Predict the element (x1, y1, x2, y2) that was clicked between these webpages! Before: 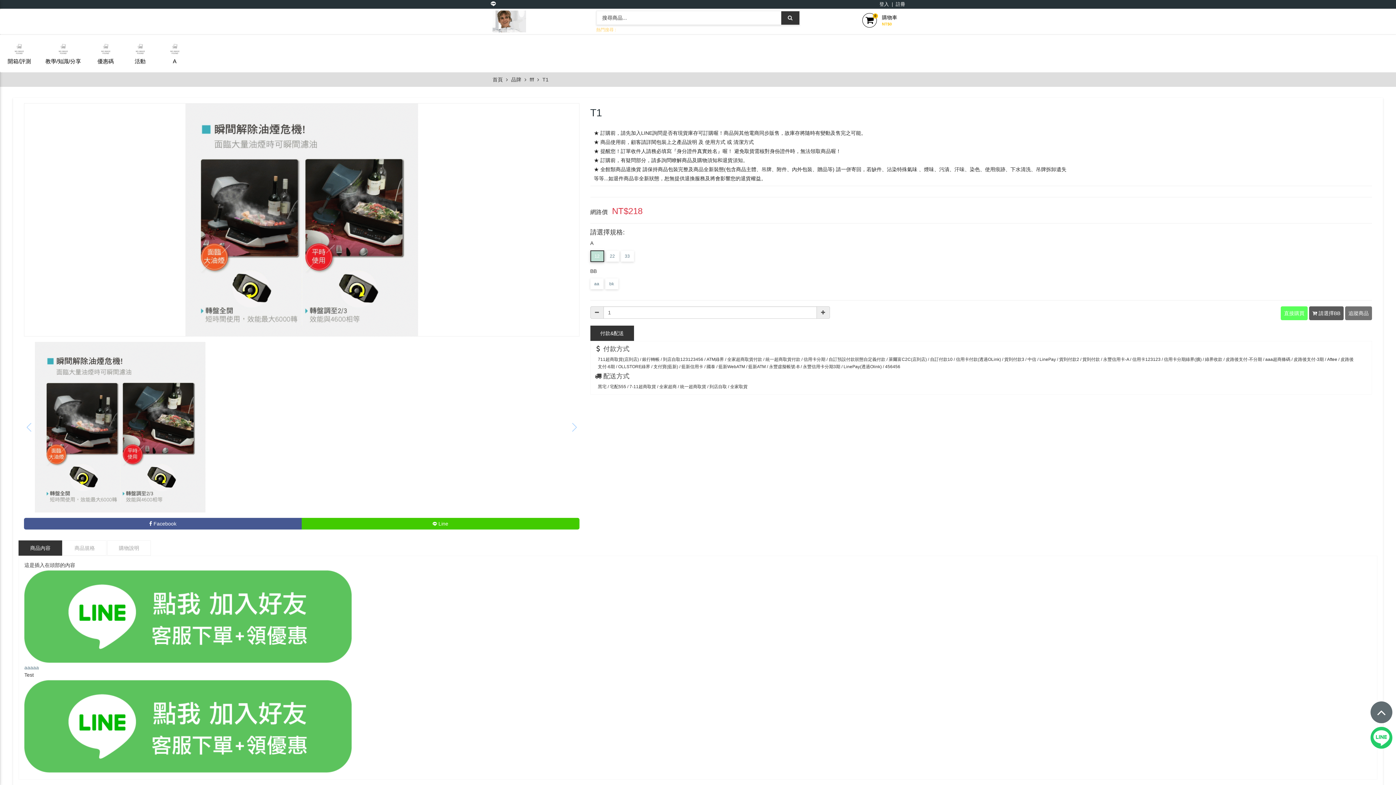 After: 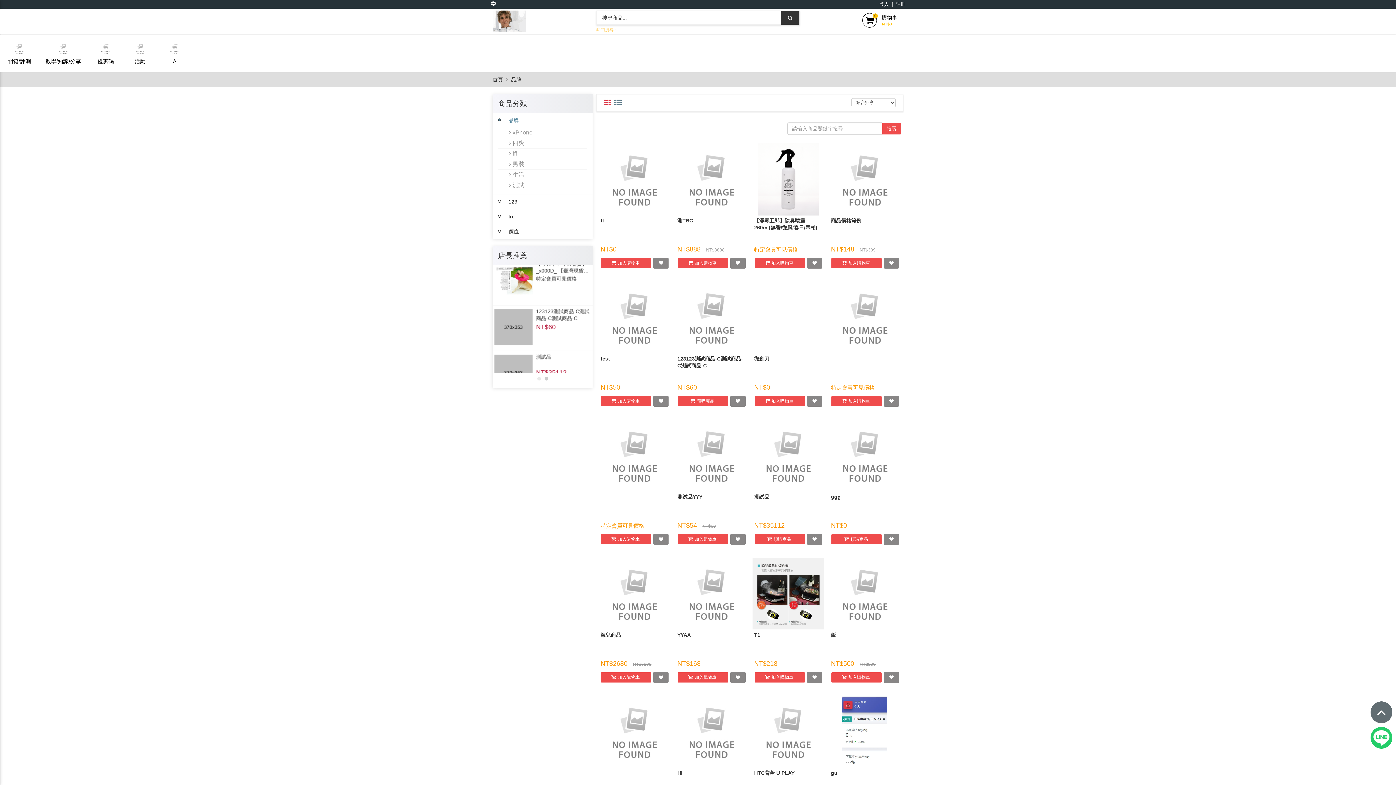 Action: label: 品牌 bbox: (511, 76, 521, 83)